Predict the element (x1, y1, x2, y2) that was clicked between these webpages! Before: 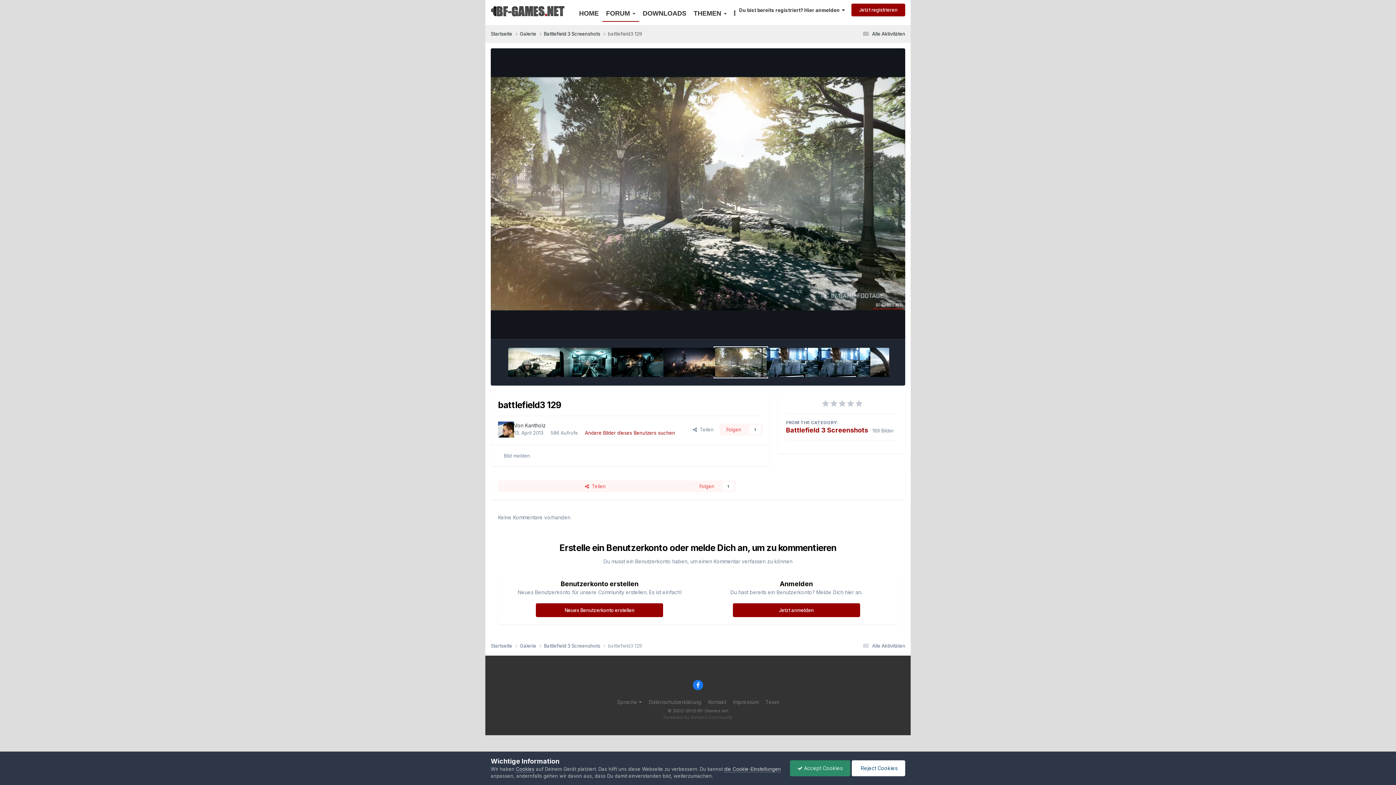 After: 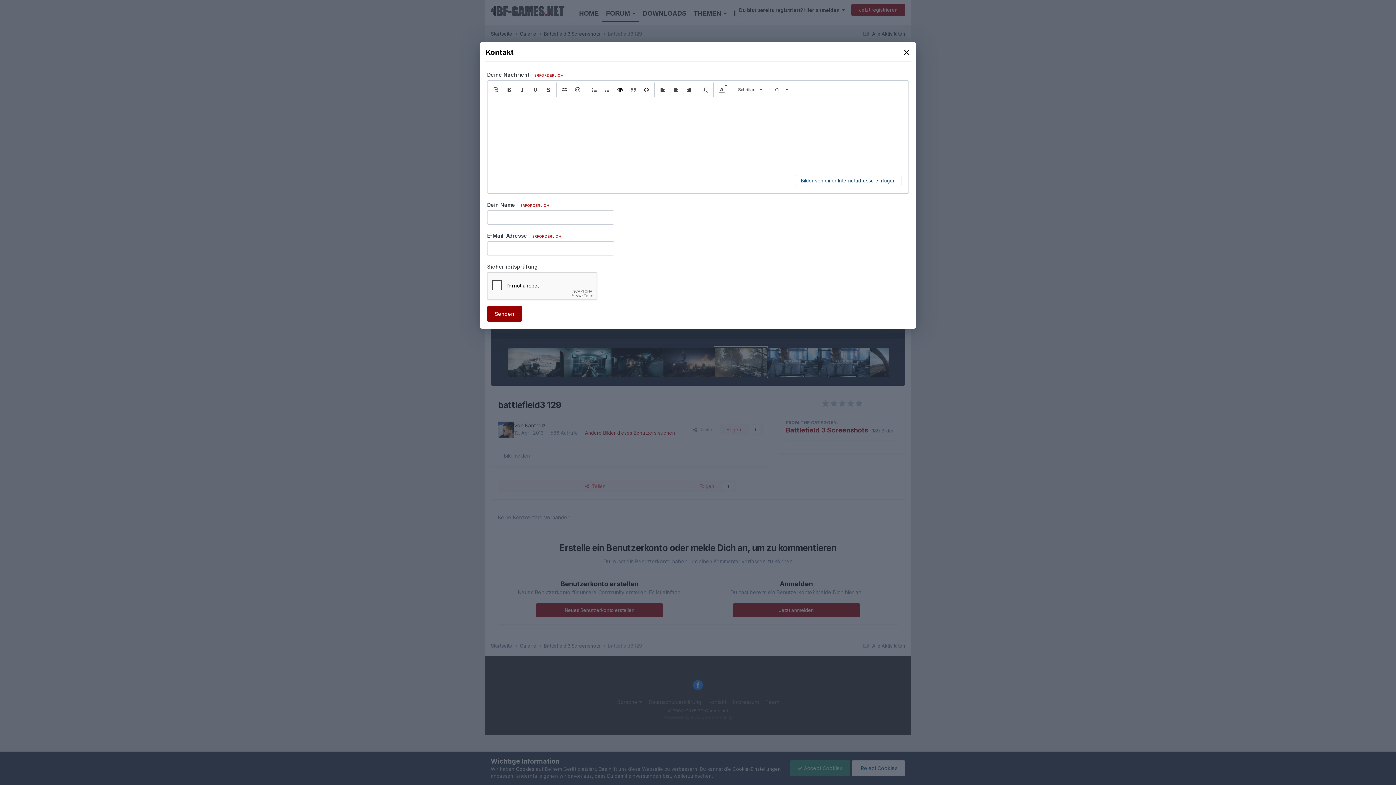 Action: label: Kontakt bbox: (708, 699, 726, 705)